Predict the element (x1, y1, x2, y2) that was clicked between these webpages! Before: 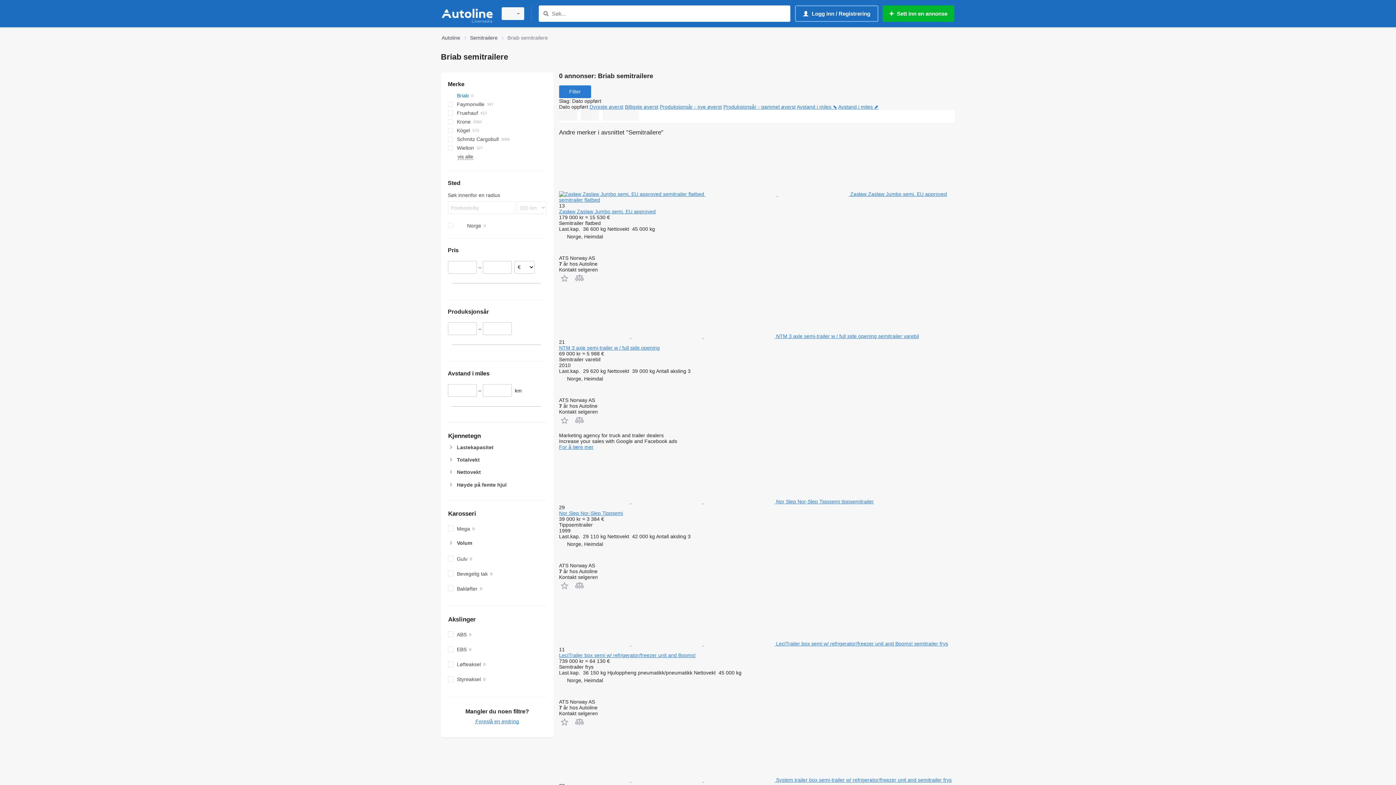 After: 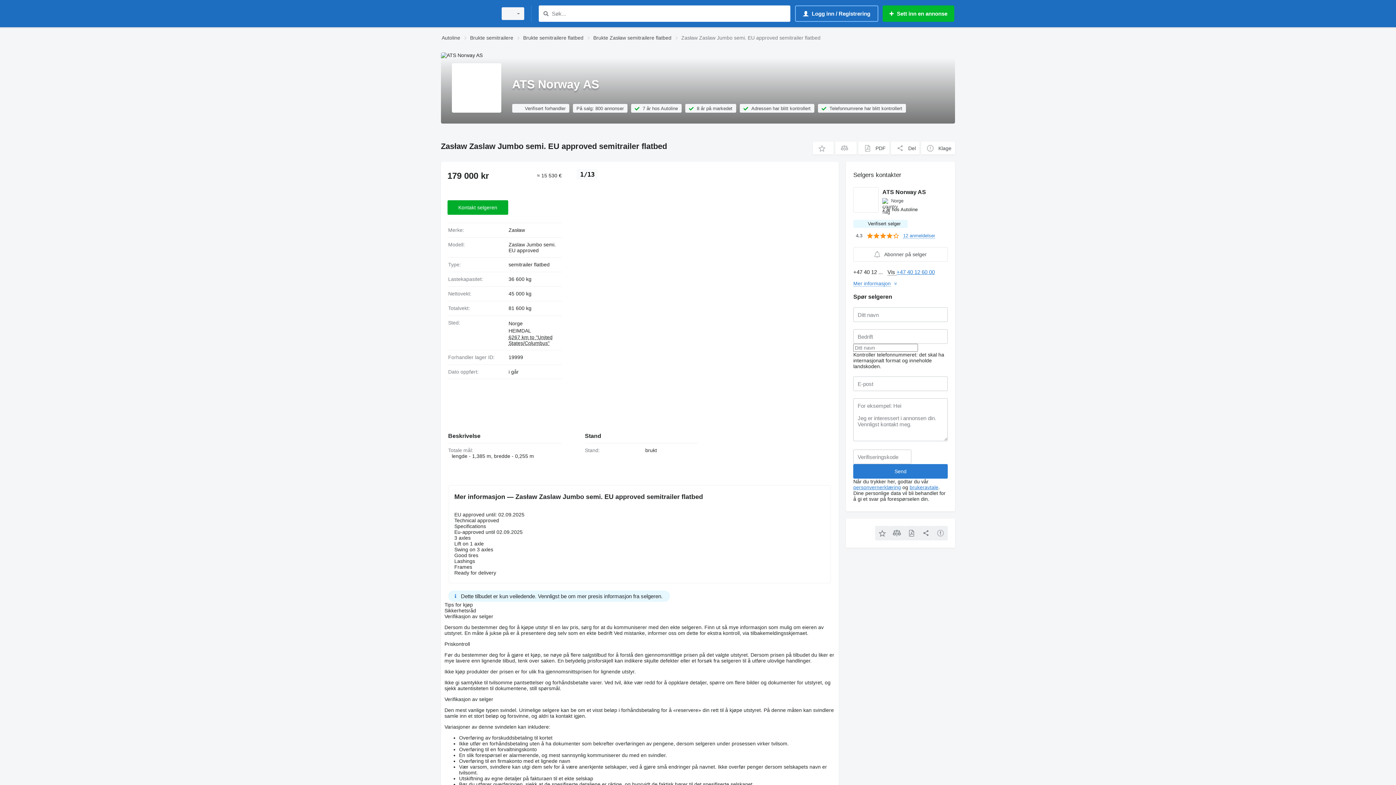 Action: label:    Zasław Zaslaw Jumbo semi. EU approved semitrailer flatbed bbox: (559, 191, 947, 202)